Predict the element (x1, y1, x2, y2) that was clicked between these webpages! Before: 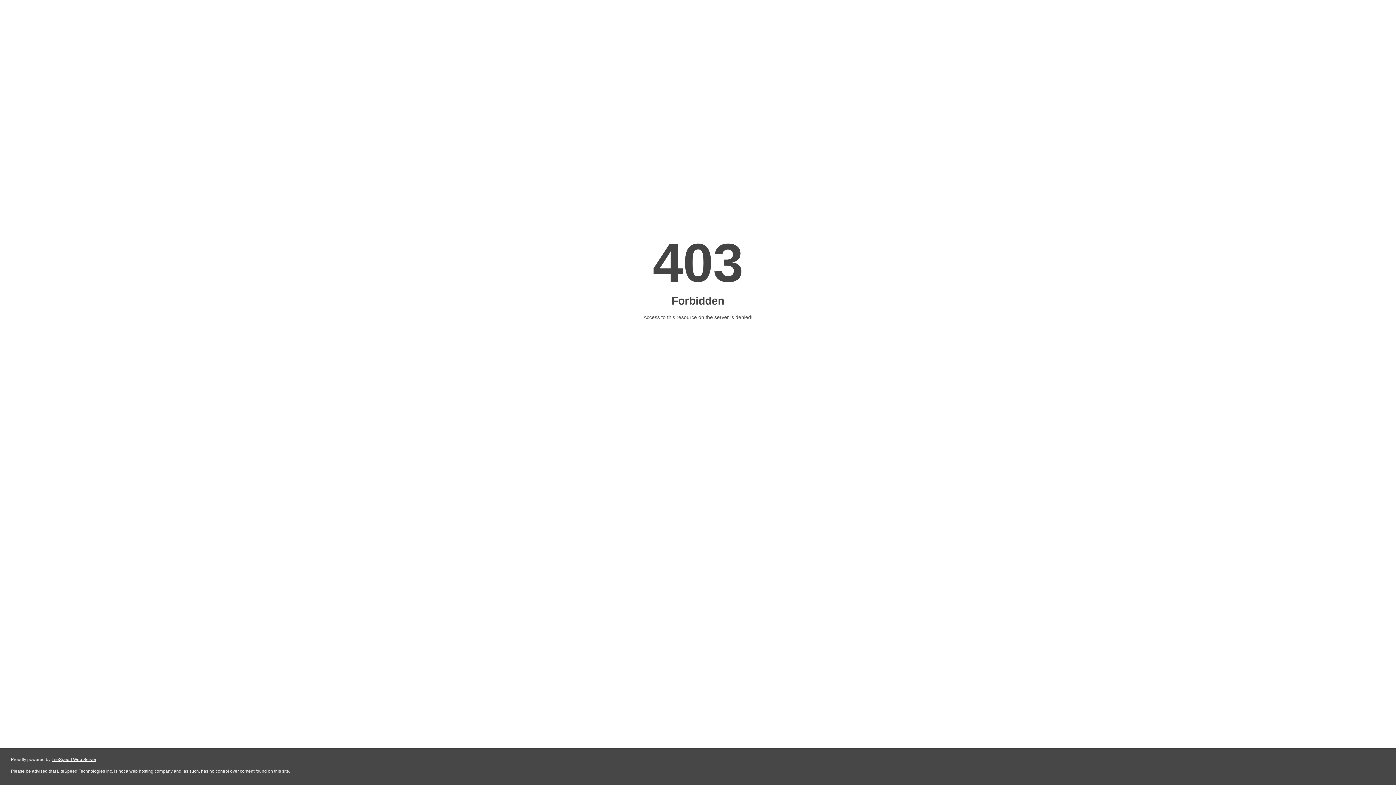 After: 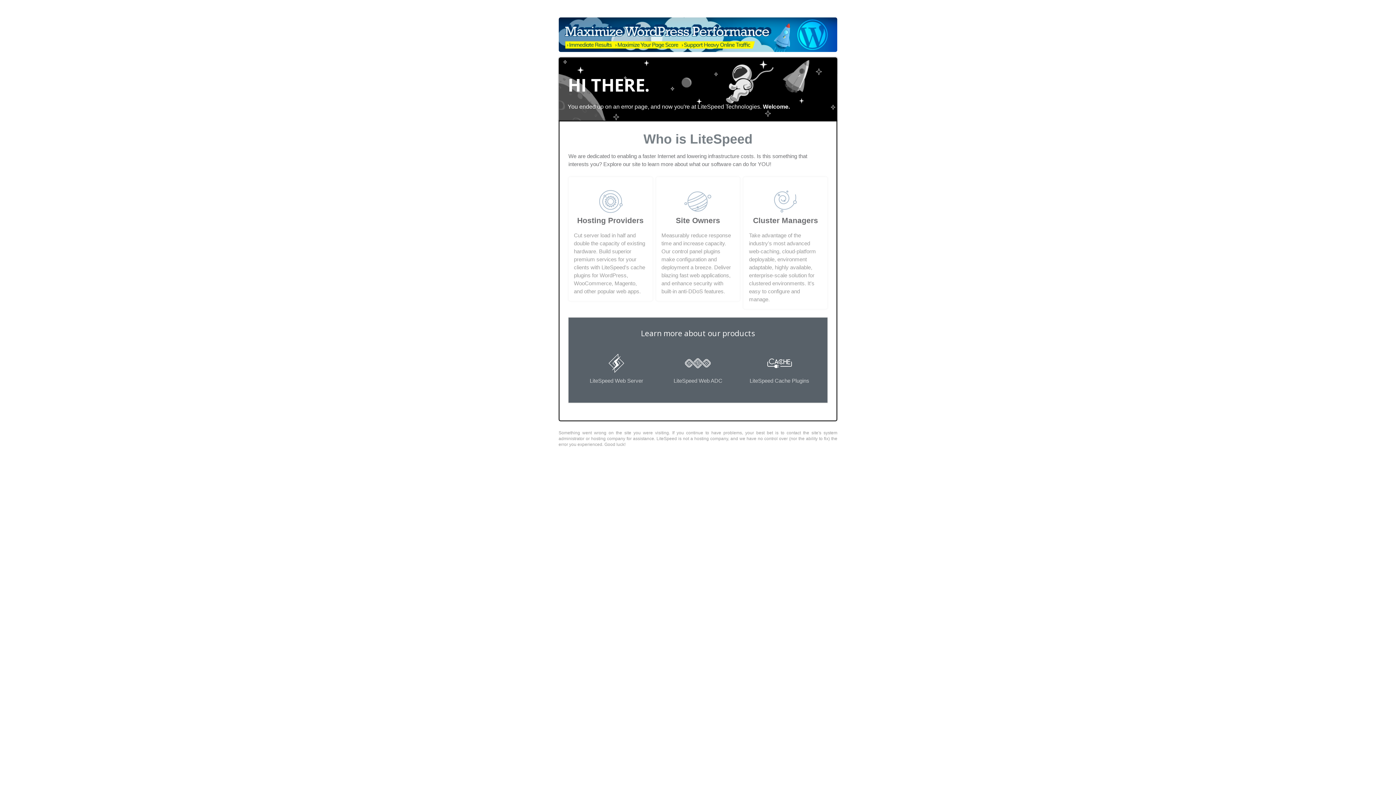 Action: label: LiteSpeed Web Server bbox: (51, 757, 96, 762)